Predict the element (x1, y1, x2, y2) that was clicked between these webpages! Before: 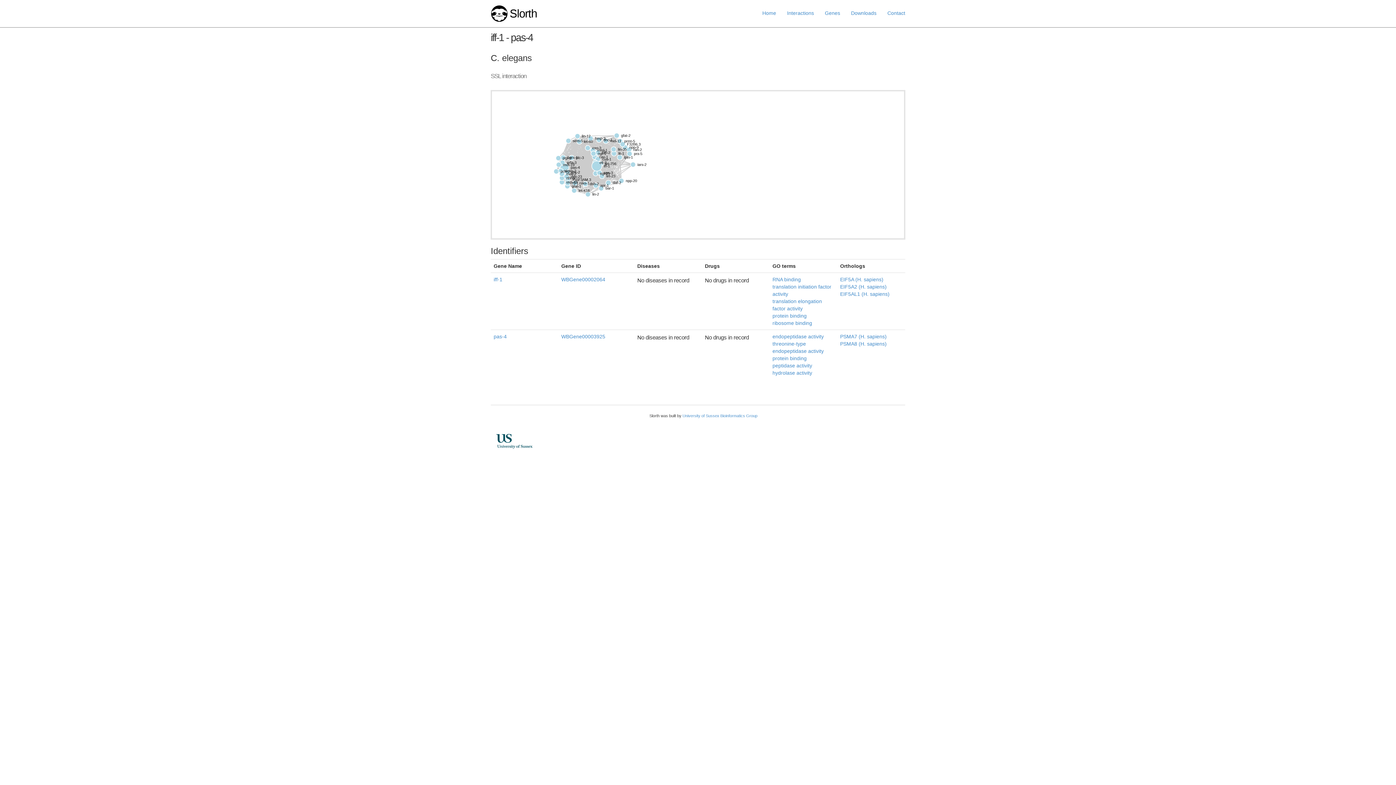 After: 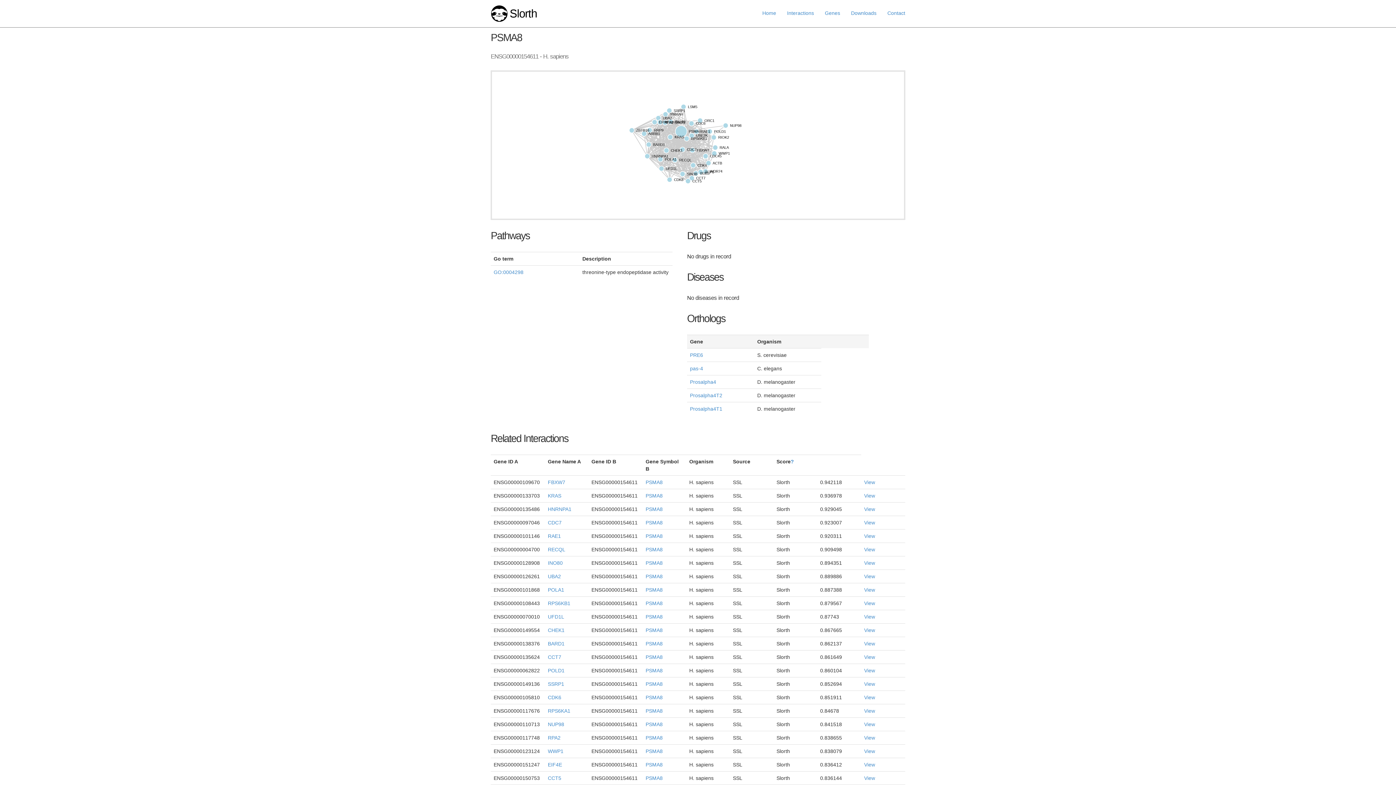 Action: bbox: (840, 341, 886, 346) label: PSMA8 (H. sapiens)